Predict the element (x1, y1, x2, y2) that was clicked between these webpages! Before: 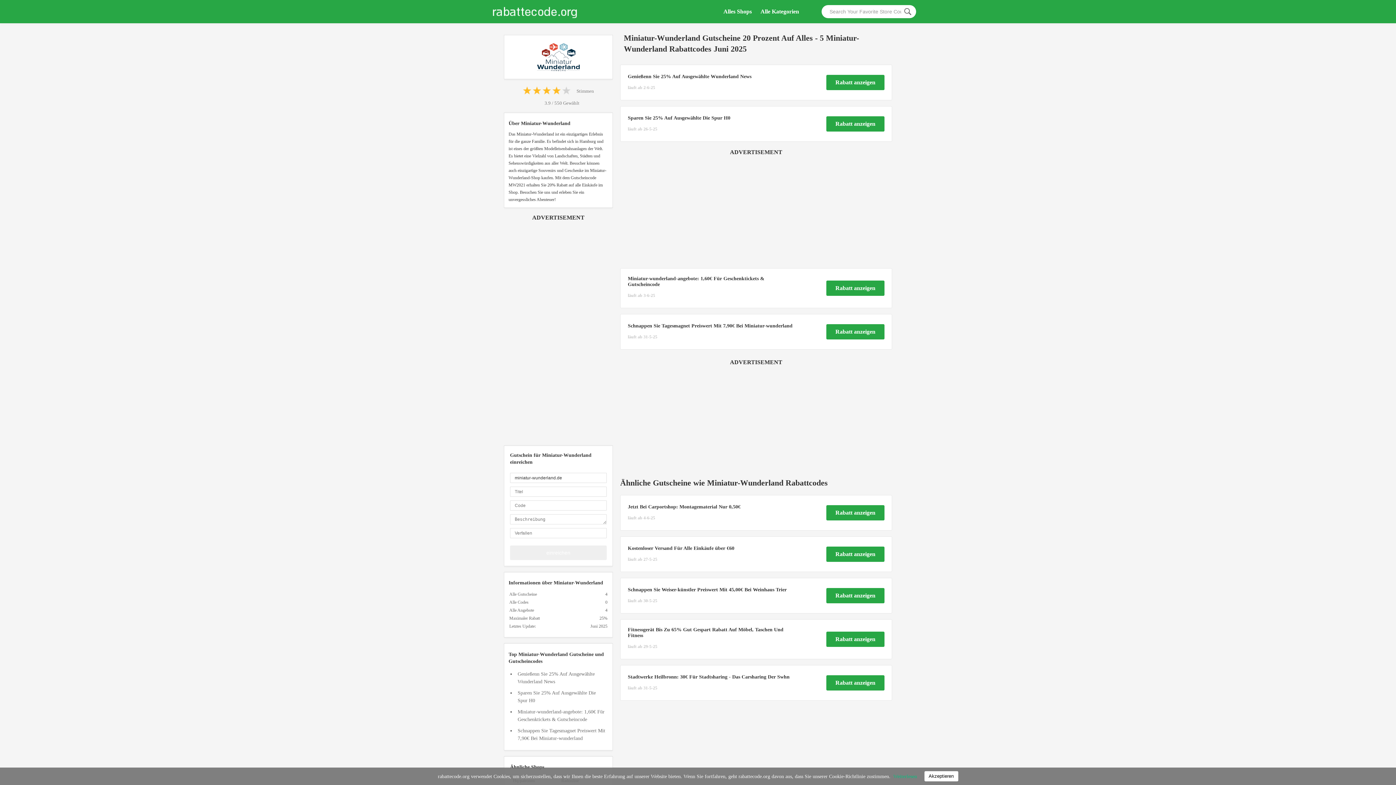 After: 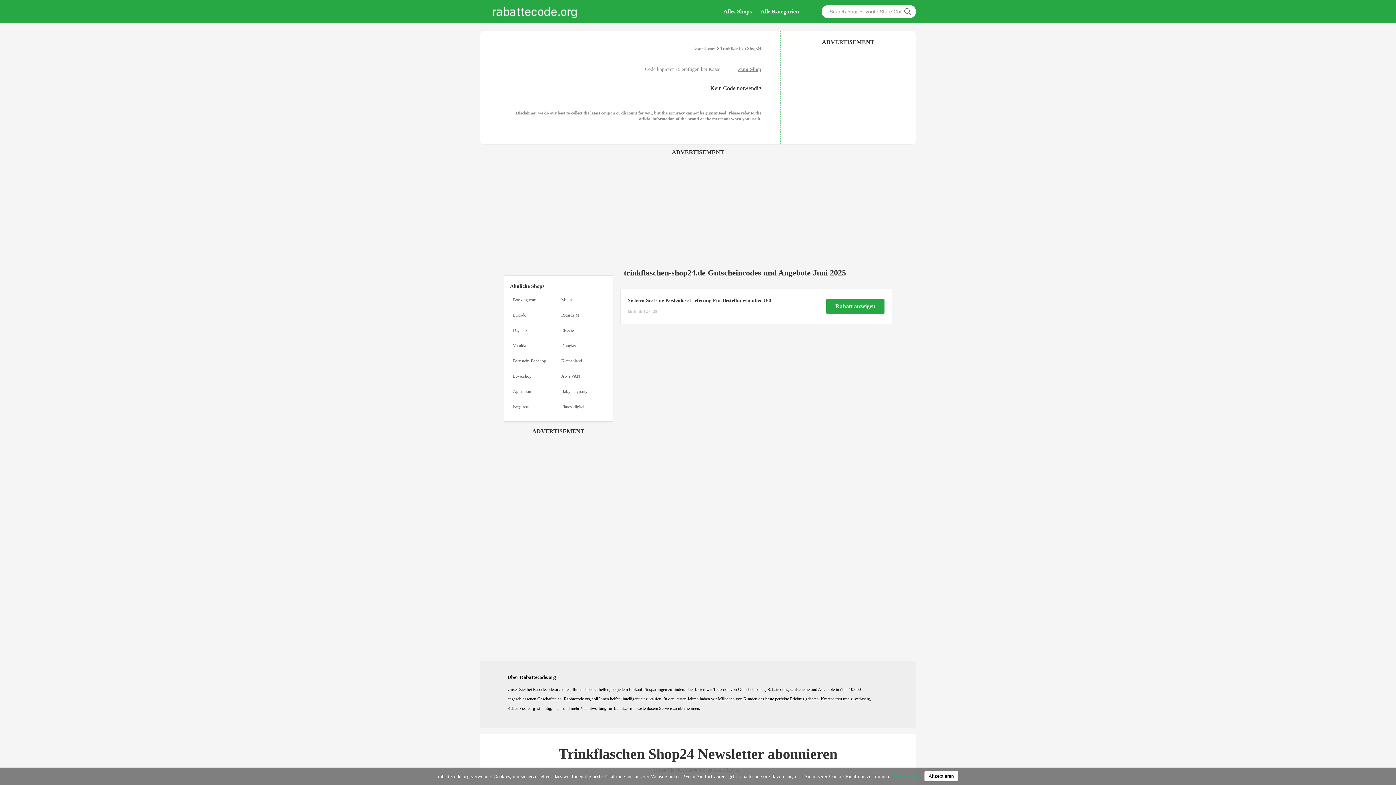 Action: bbox: (620, 533, 892, 575) label: Kostenloser Versand Für Alle Einkäufe über €60
läuft ab 27-5-25
Rabatt anzeigen